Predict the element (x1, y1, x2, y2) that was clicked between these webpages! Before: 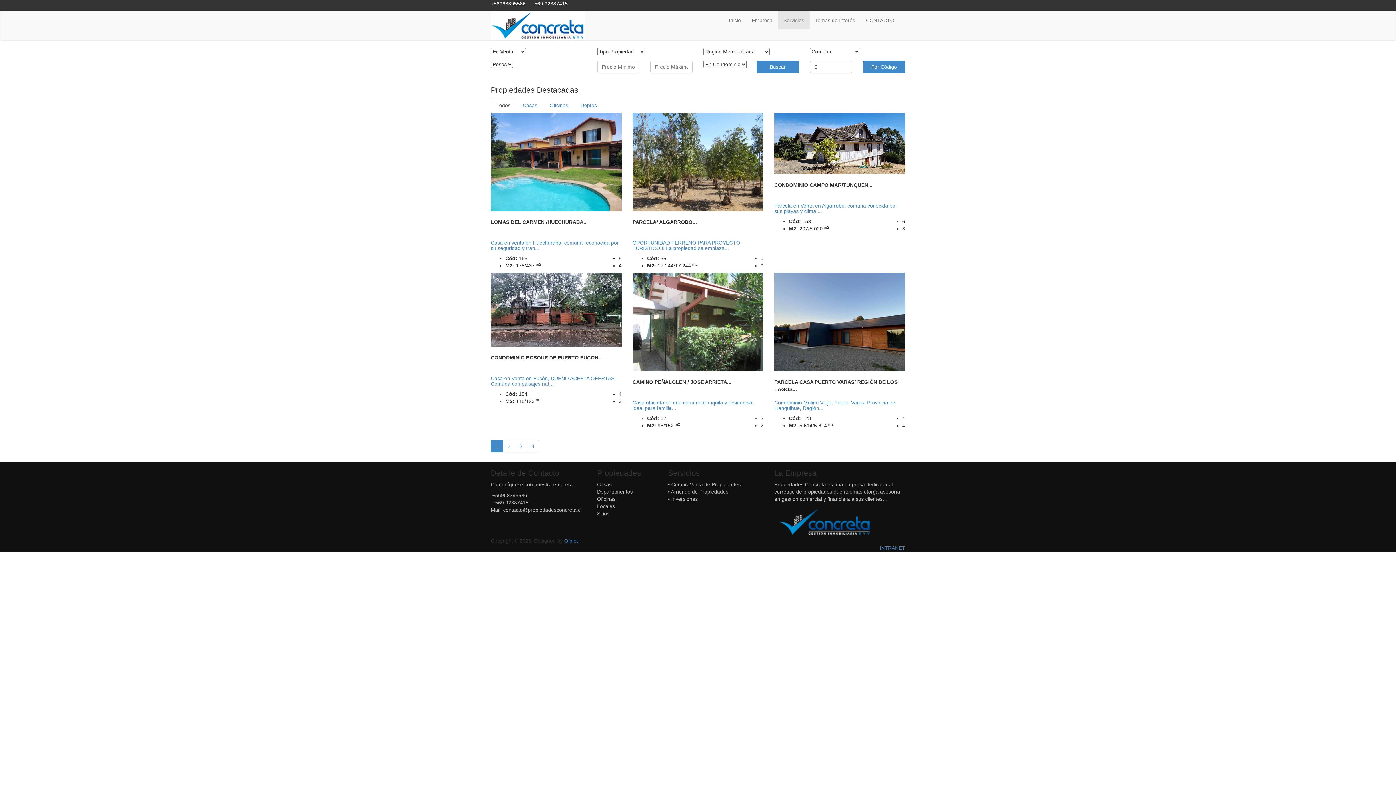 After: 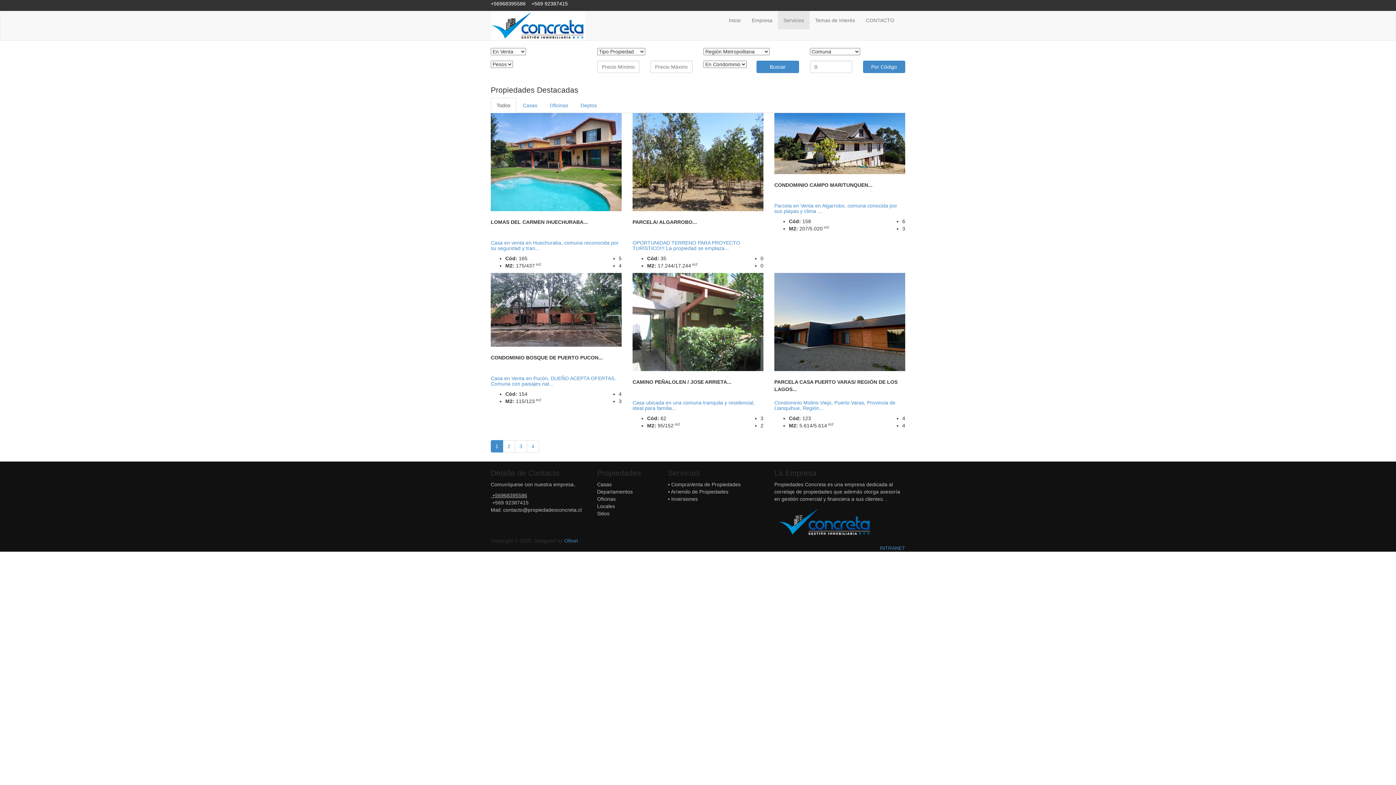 Action: label:  +56968395586 bbox: (490, 492, 527, 498)